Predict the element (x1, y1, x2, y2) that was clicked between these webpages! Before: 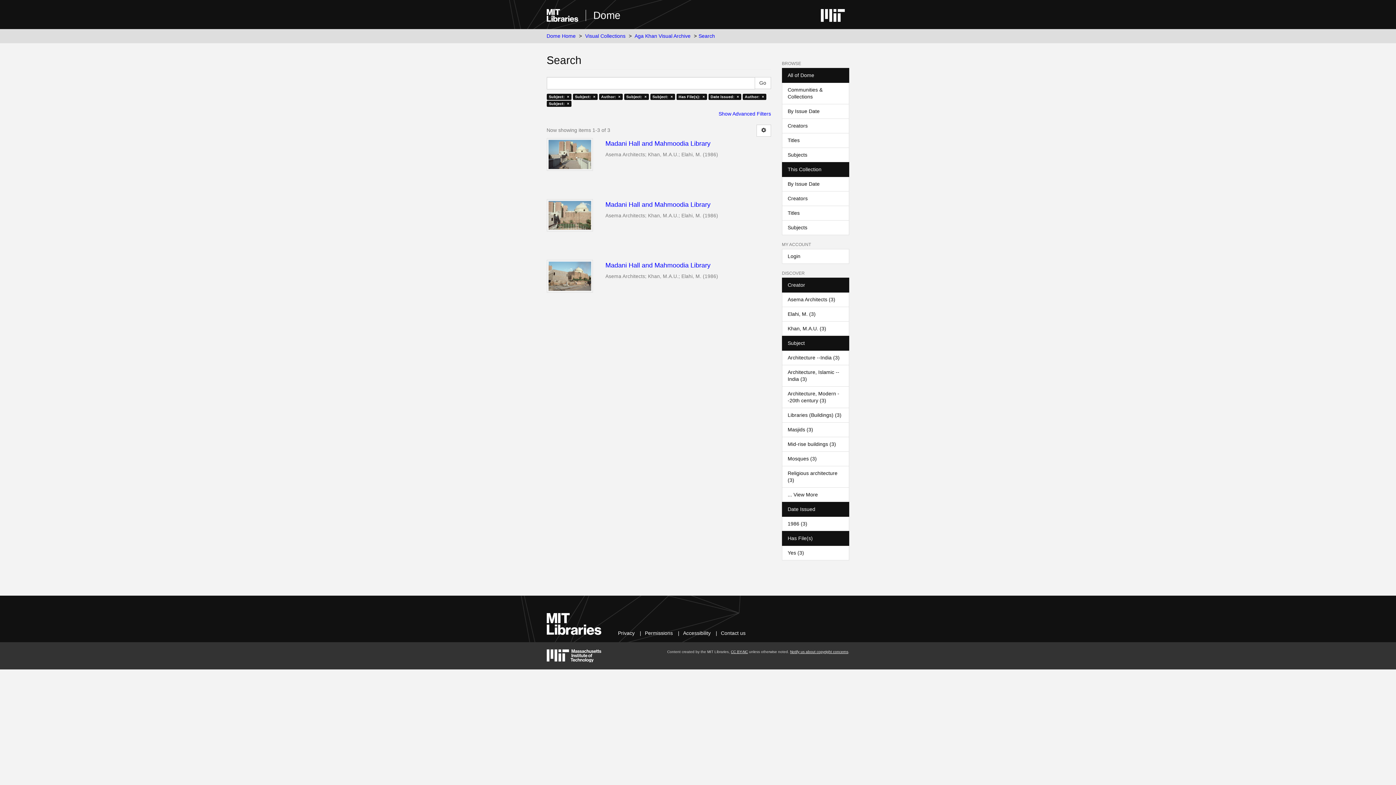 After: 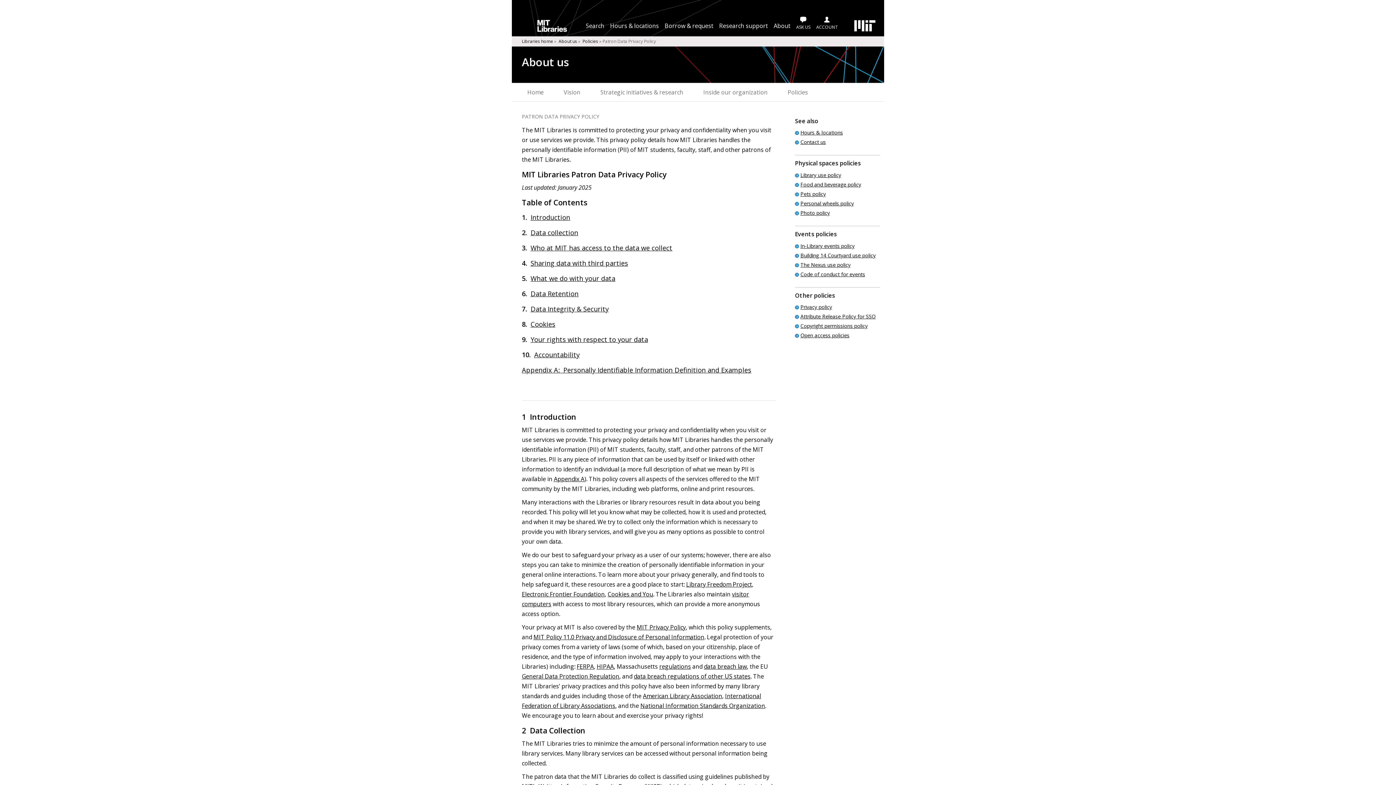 Action: label: Privacy bbox: (618, 630, 634, 636)